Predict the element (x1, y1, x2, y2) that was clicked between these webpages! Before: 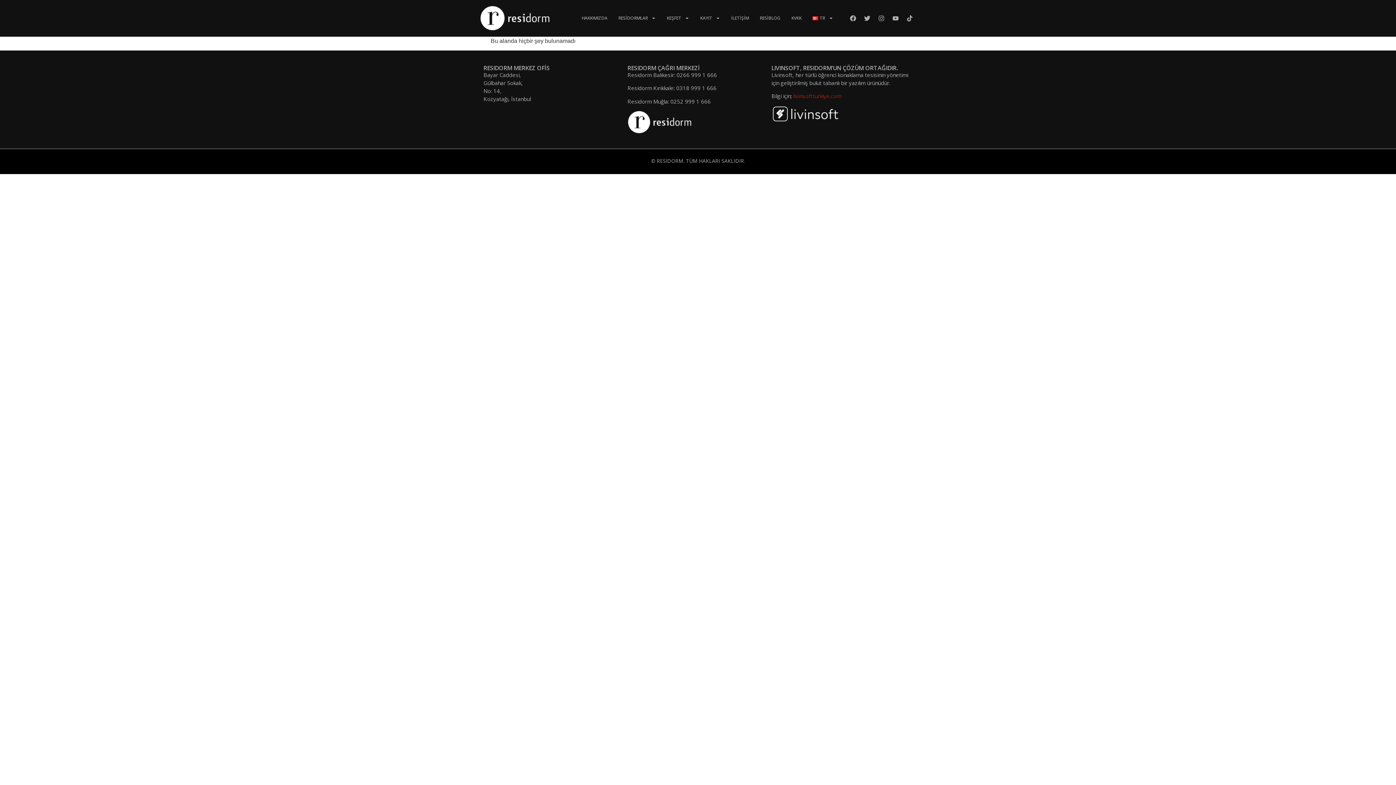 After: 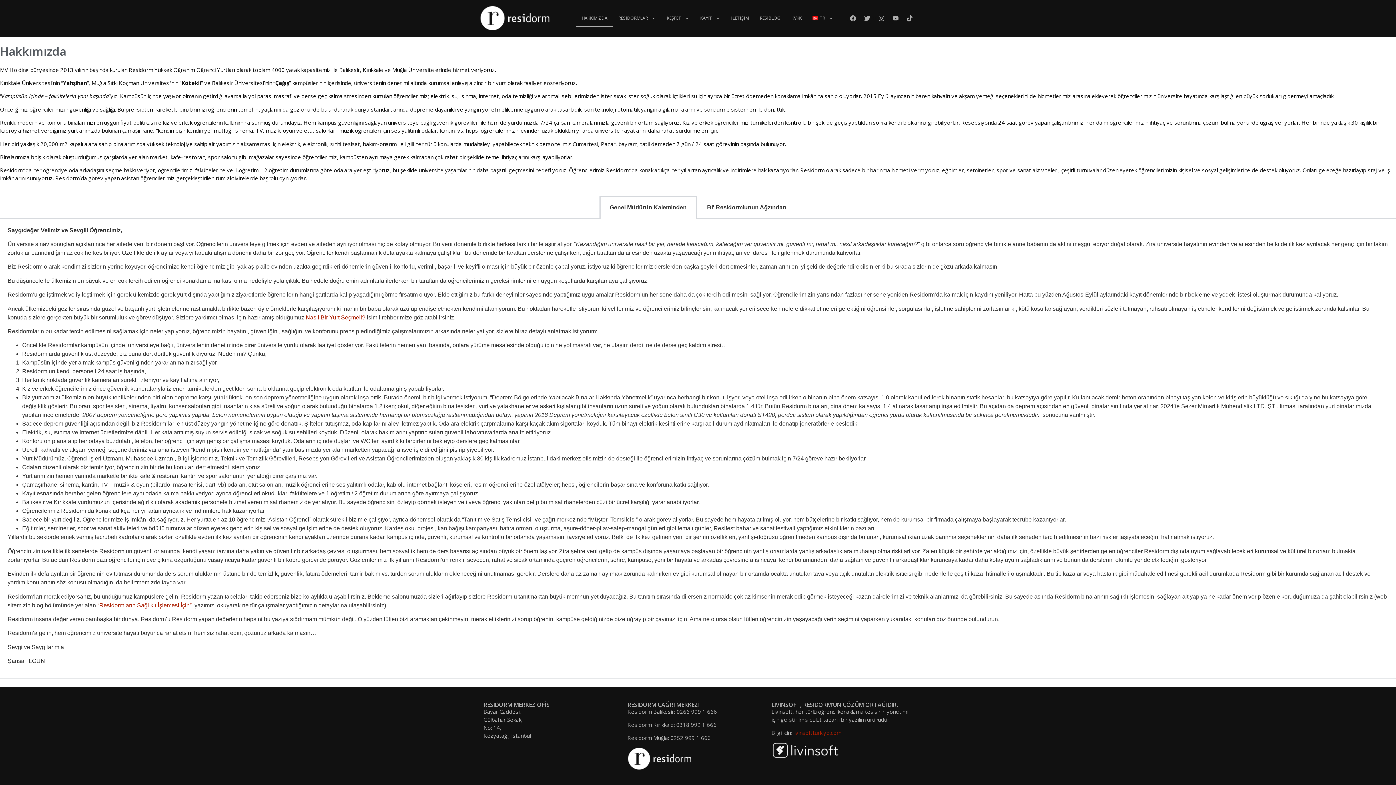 Action: bbox: (576, 9, 613, 26) label: HAKKIMIZDA